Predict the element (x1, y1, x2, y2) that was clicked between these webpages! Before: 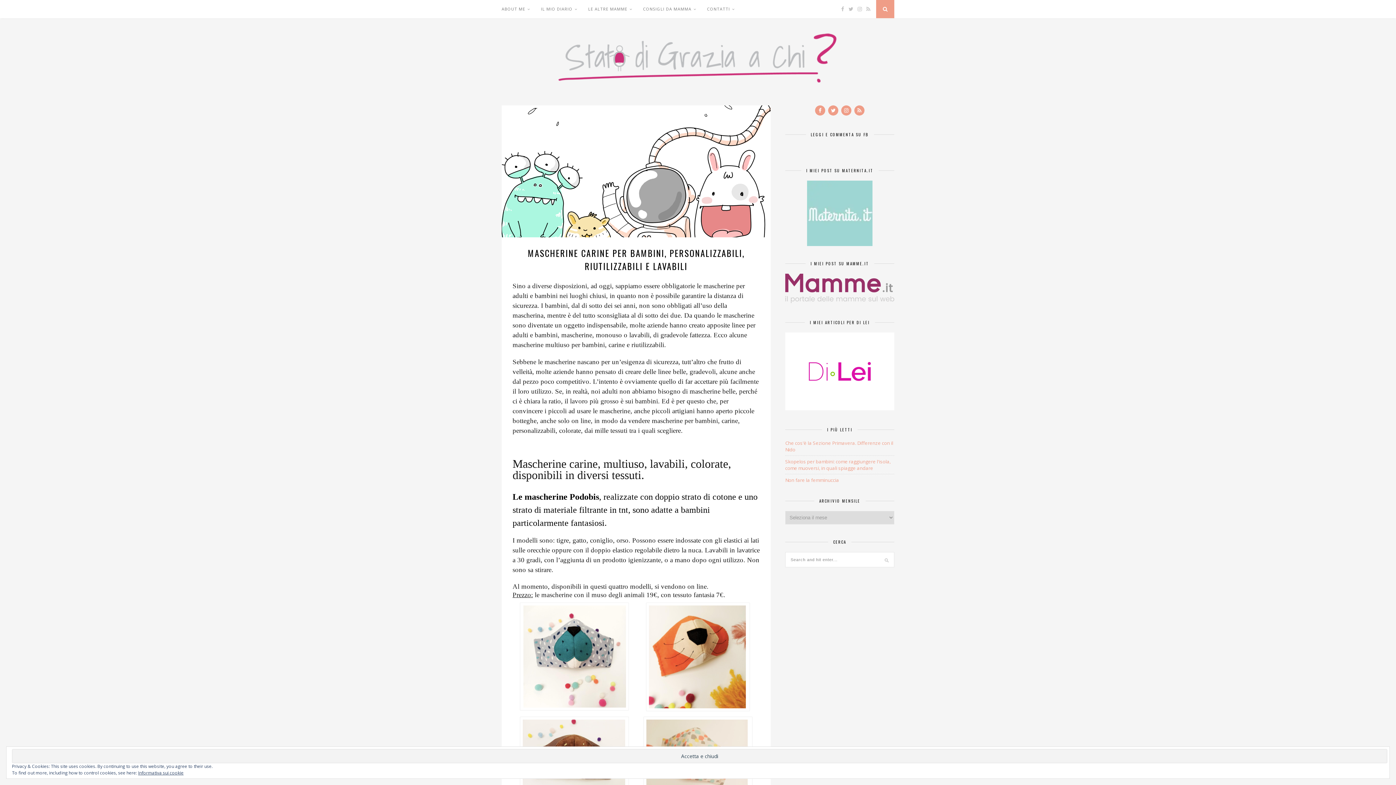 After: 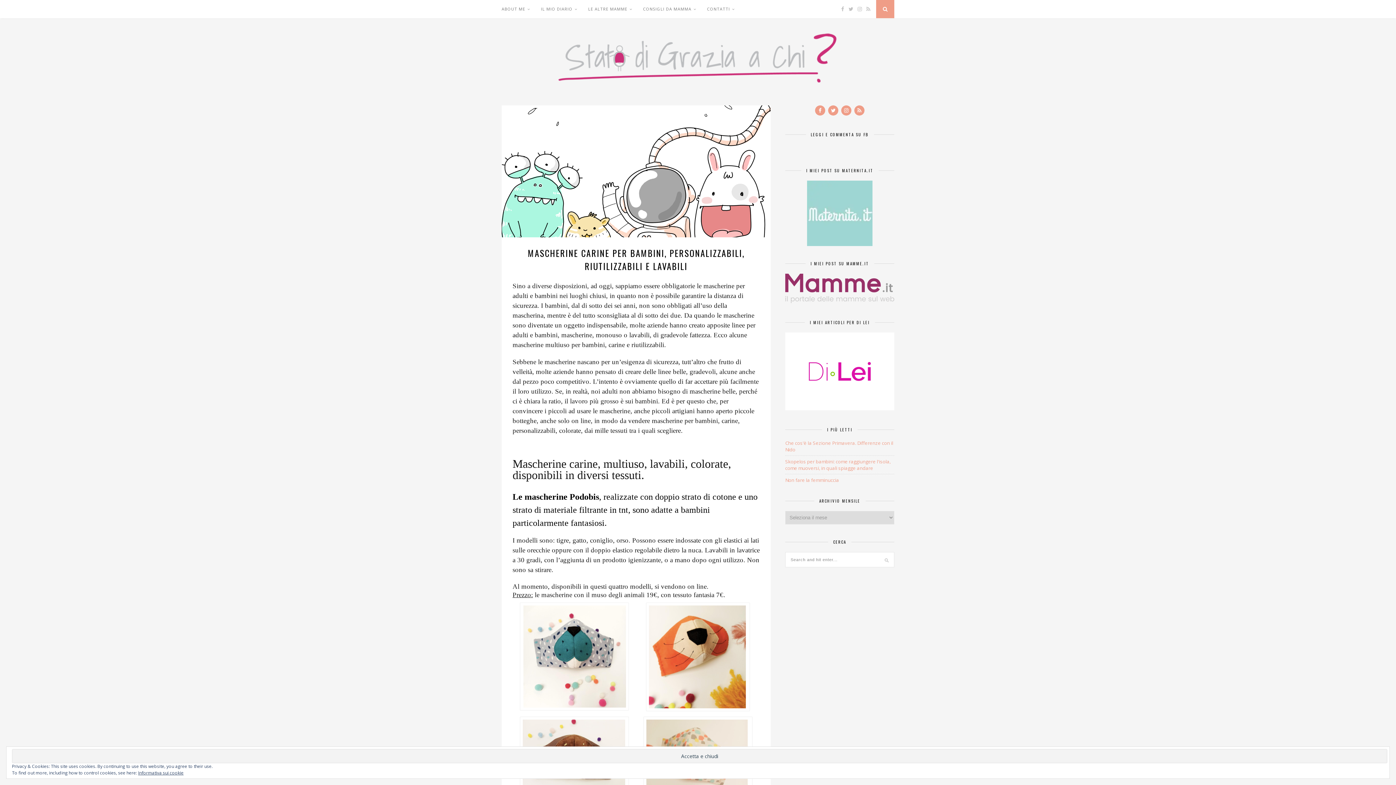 Action: bbox: (785, 180, 894, 246)